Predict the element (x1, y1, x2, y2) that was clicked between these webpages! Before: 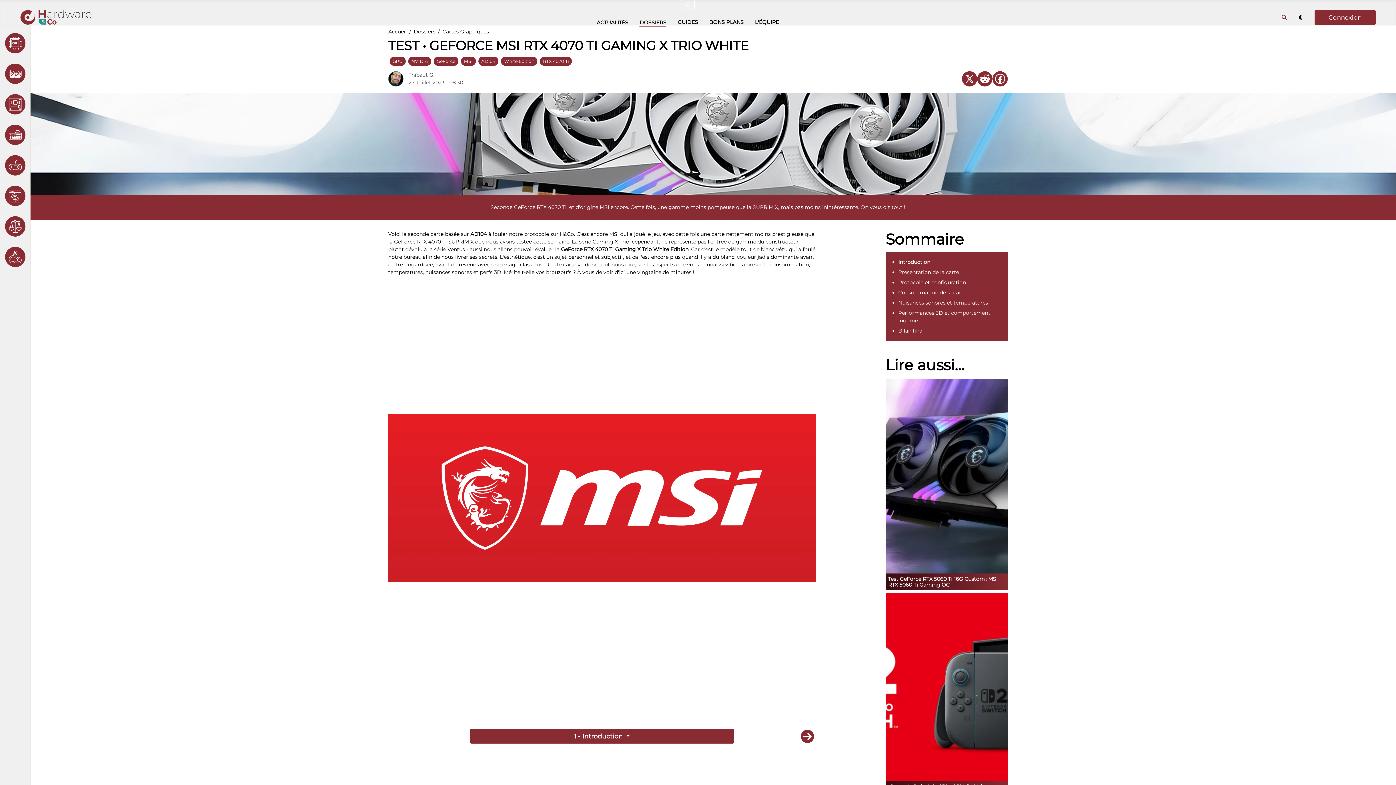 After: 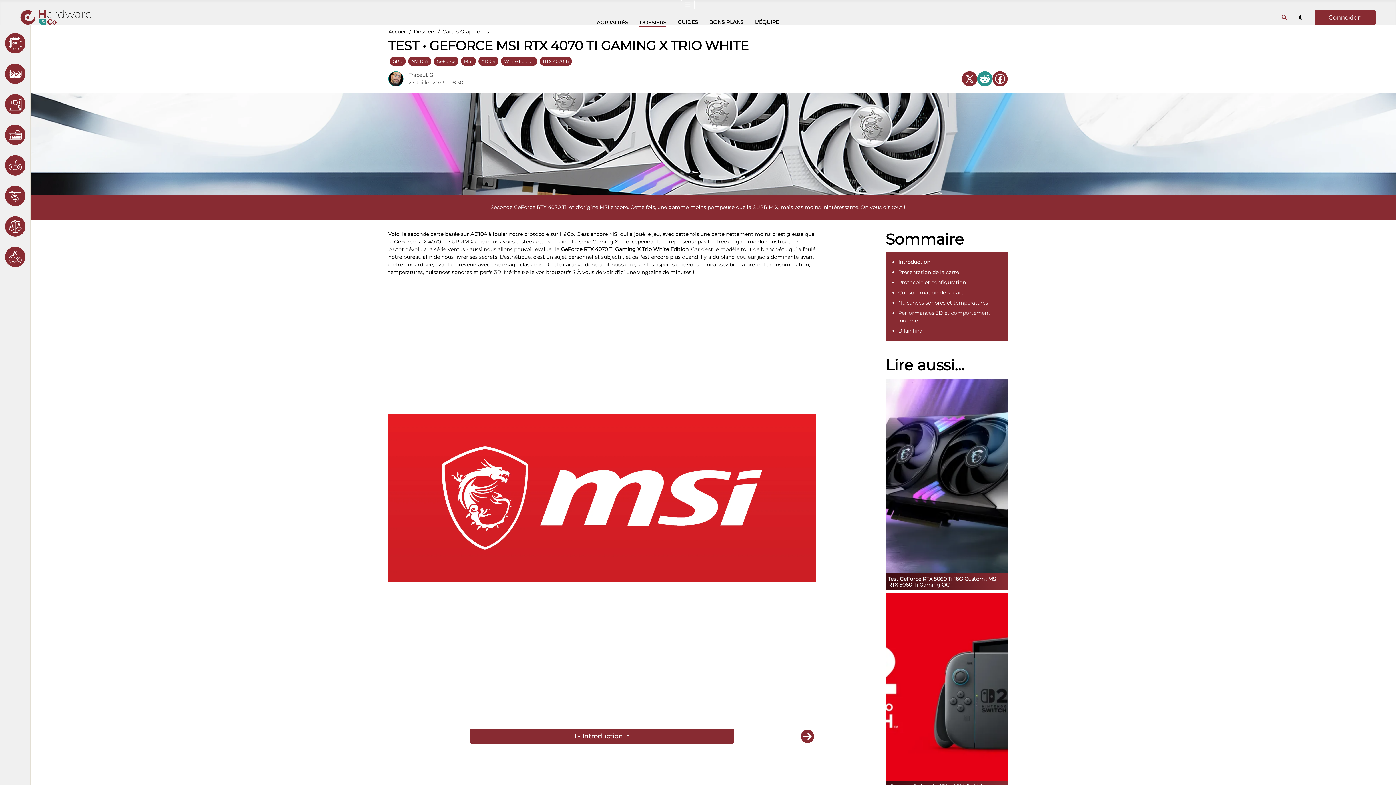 Action: bbox: (977, 71, 992, 86)